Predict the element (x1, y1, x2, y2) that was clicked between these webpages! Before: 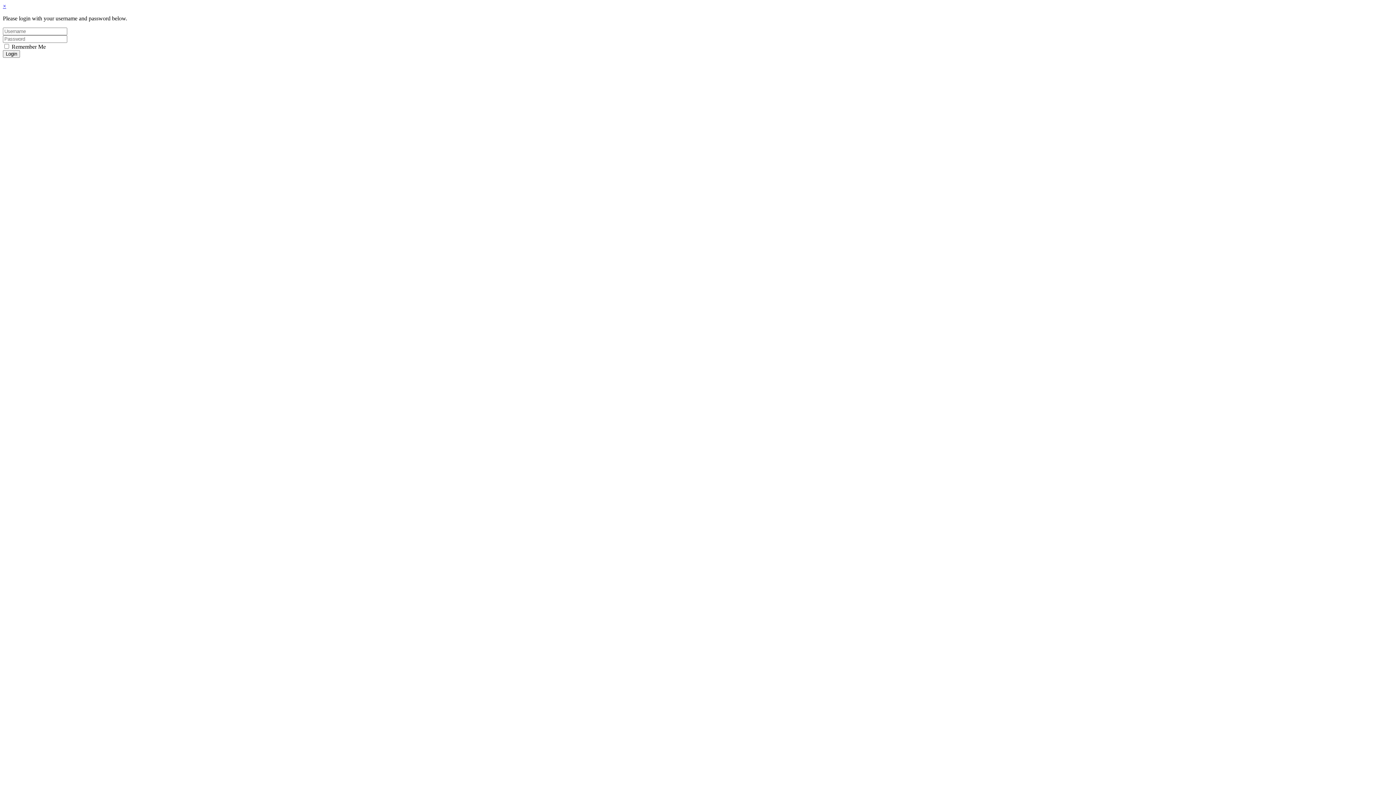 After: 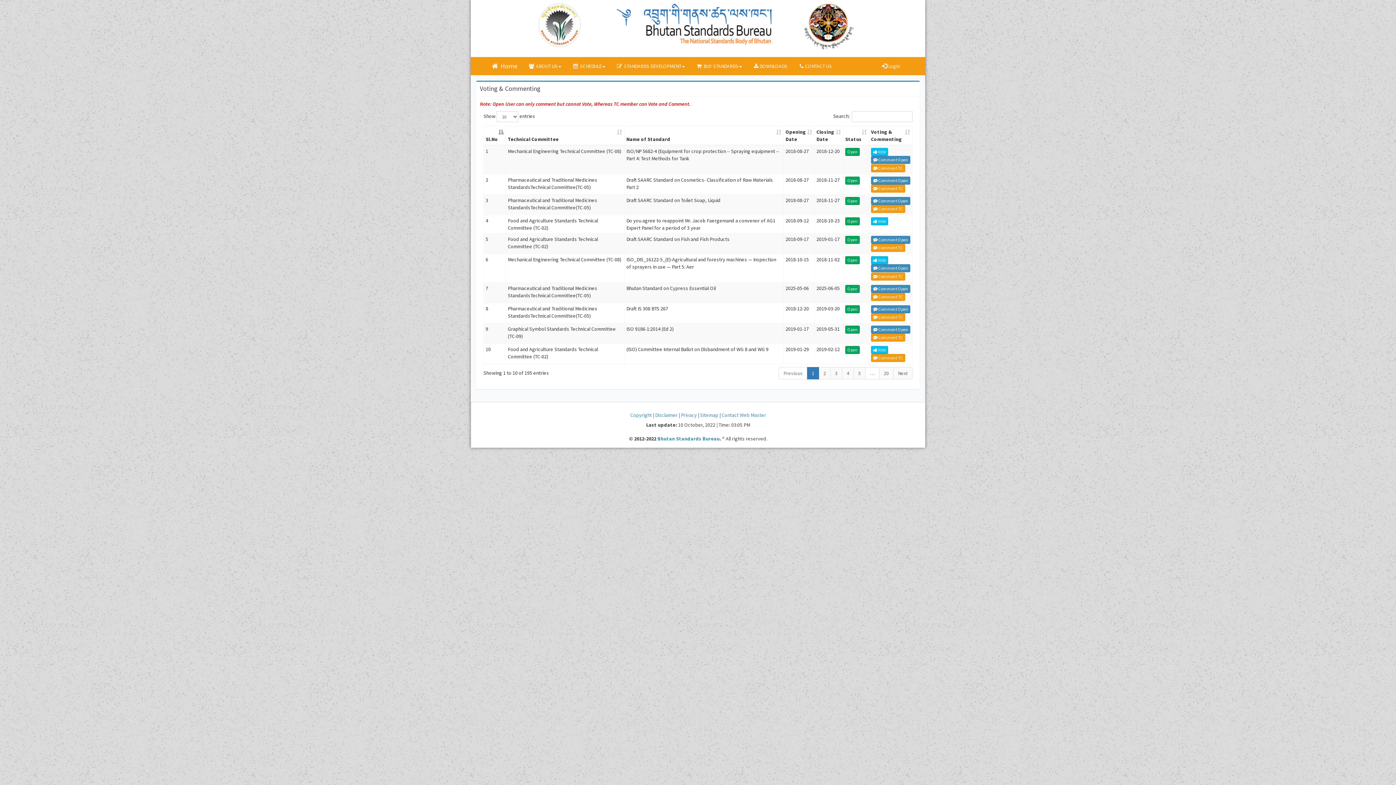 Action: label: × bbox: (2, 2, 6, 9)